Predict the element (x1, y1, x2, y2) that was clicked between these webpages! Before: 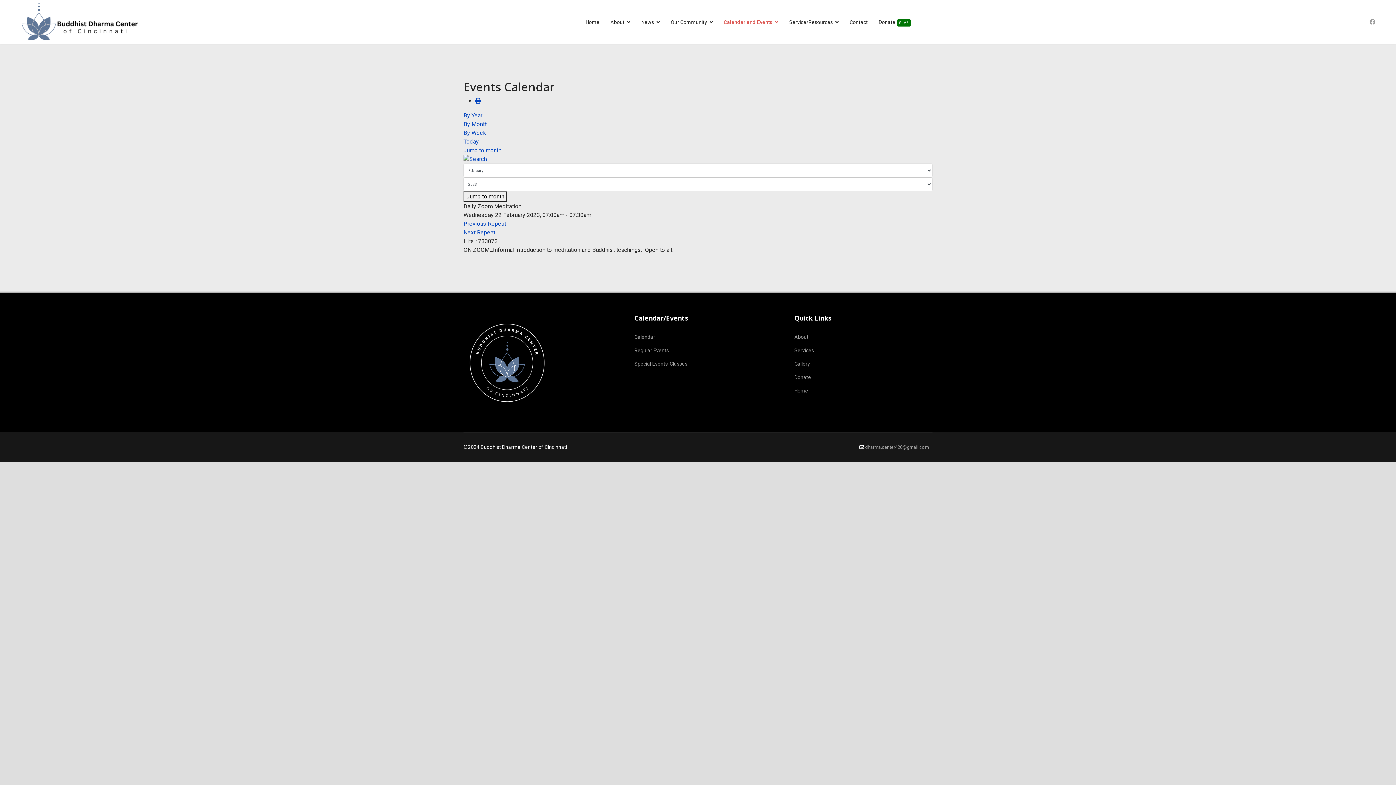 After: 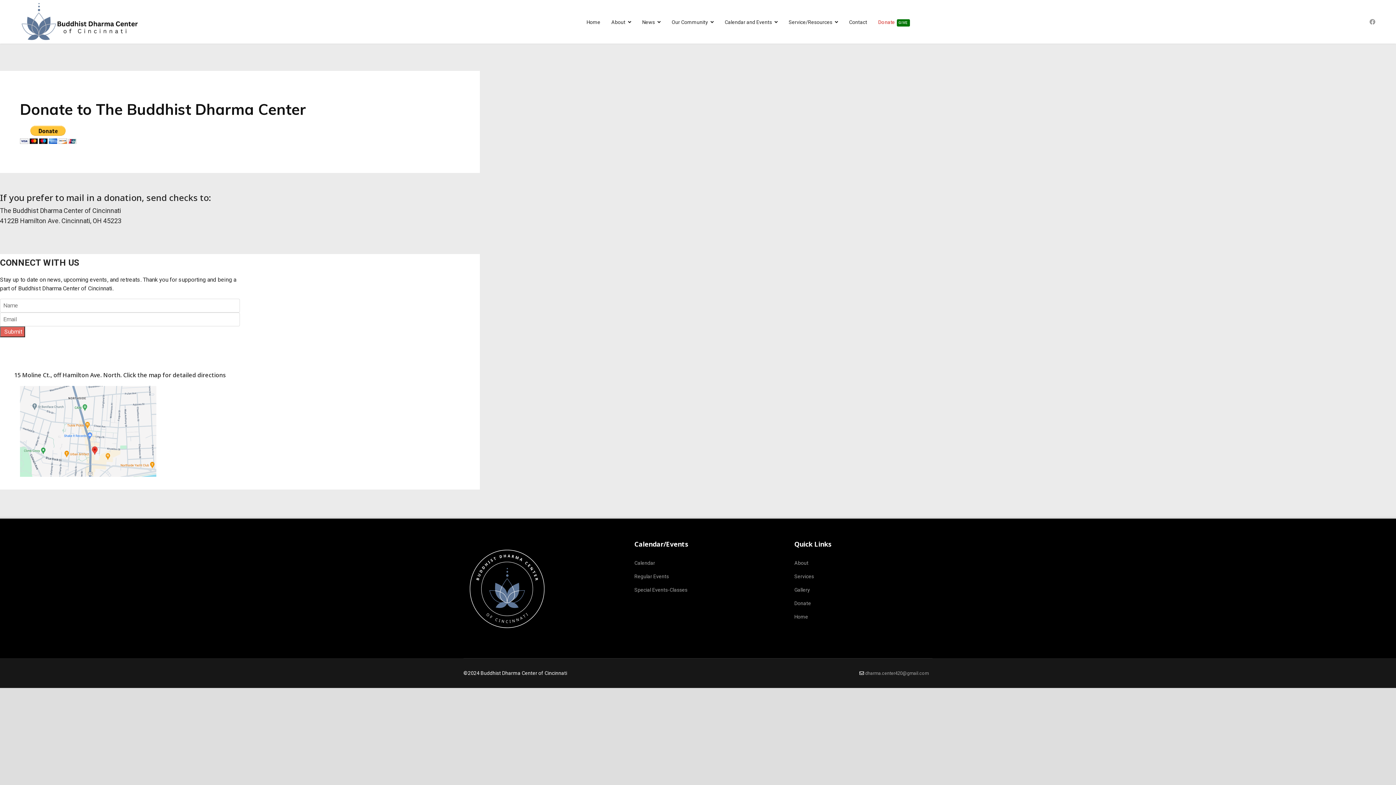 Action: bbox: (873, 0, 910, 44) label: DonateGIVE